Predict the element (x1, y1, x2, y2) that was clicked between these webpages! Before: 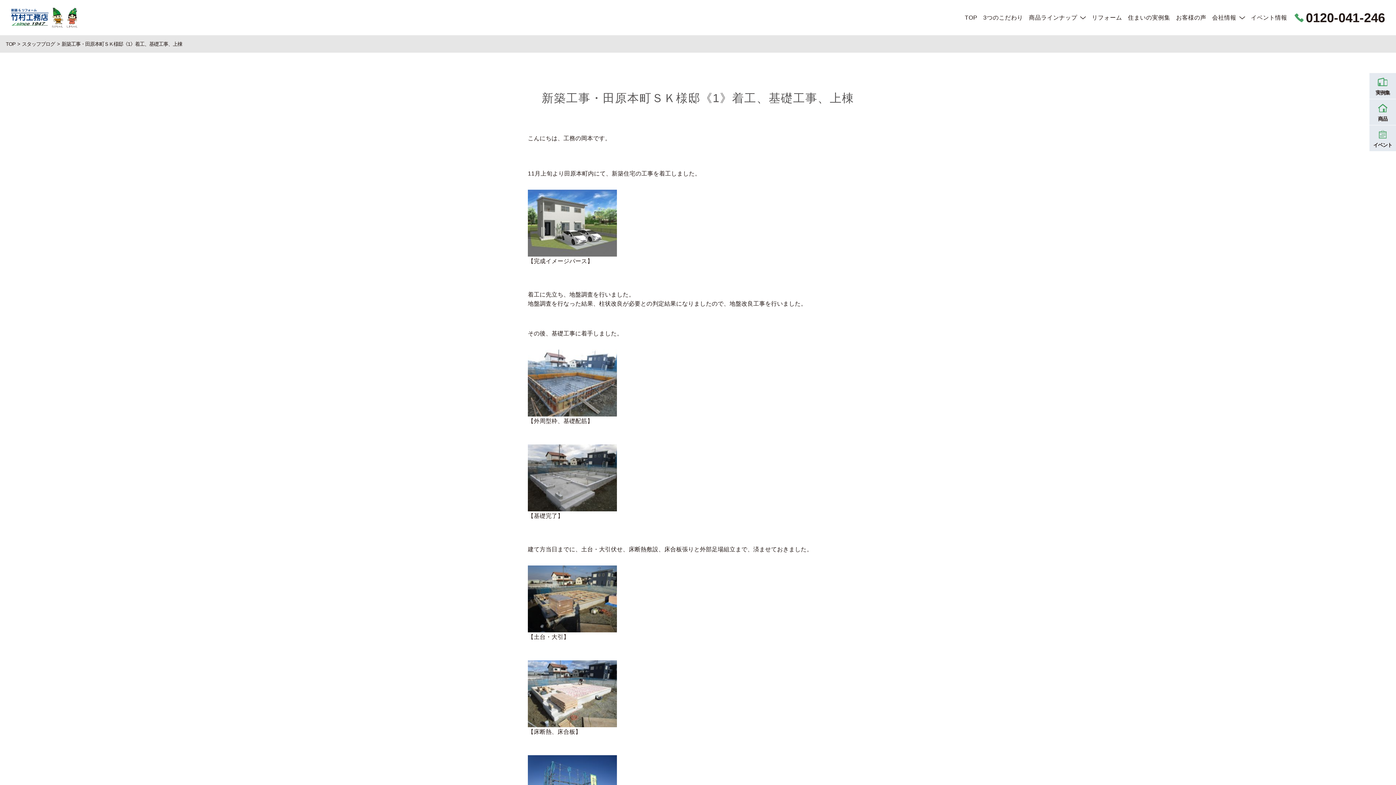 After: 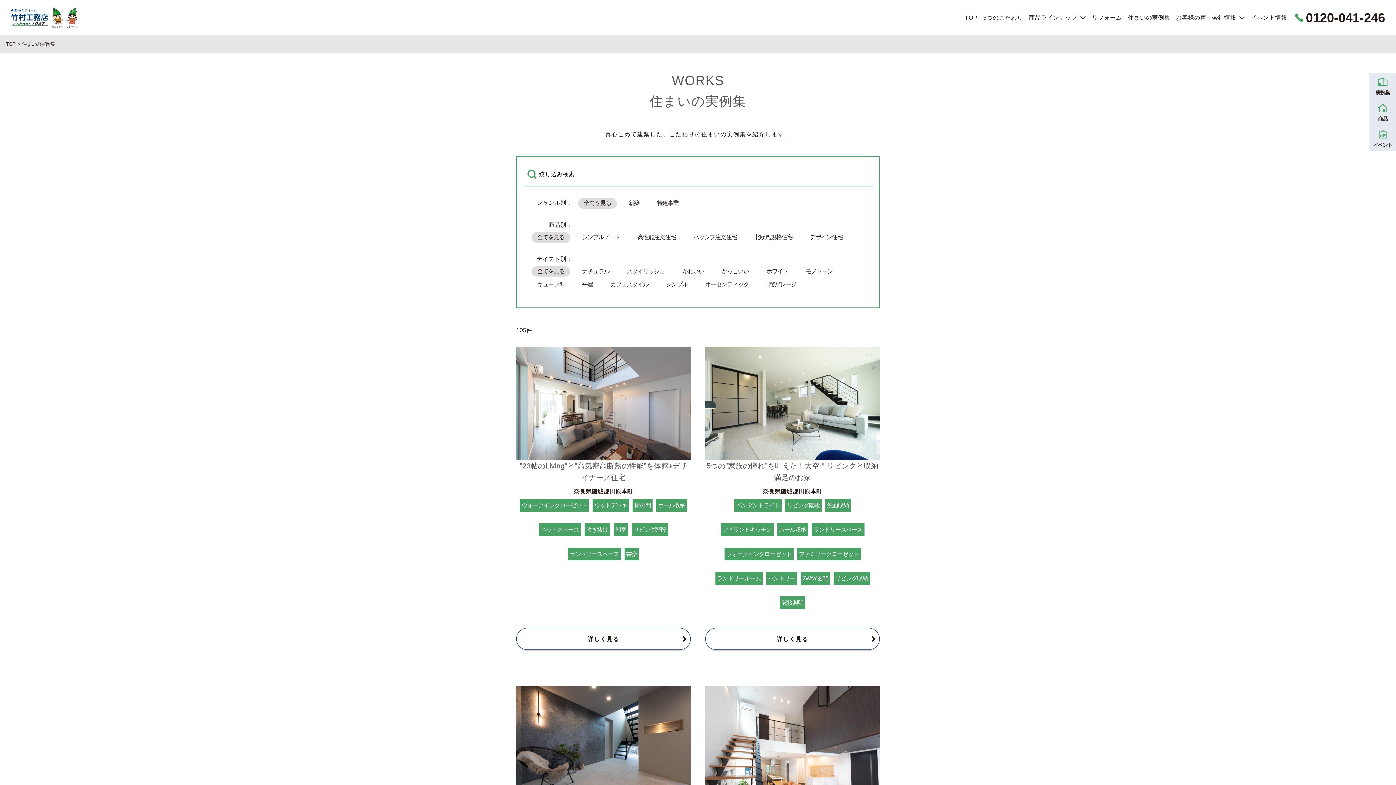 Action: bbox: (1128, 0, 1170, 35) label: 住まいの実例集